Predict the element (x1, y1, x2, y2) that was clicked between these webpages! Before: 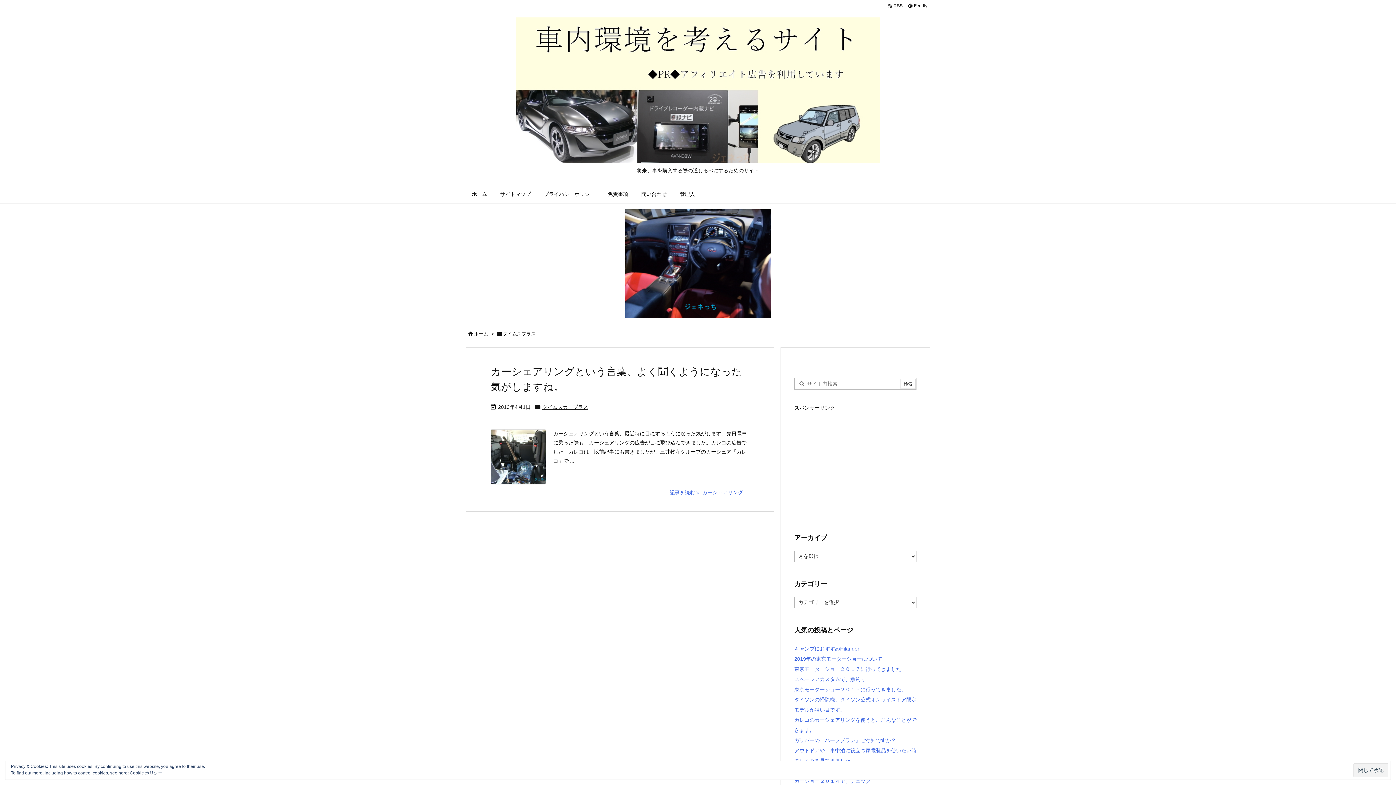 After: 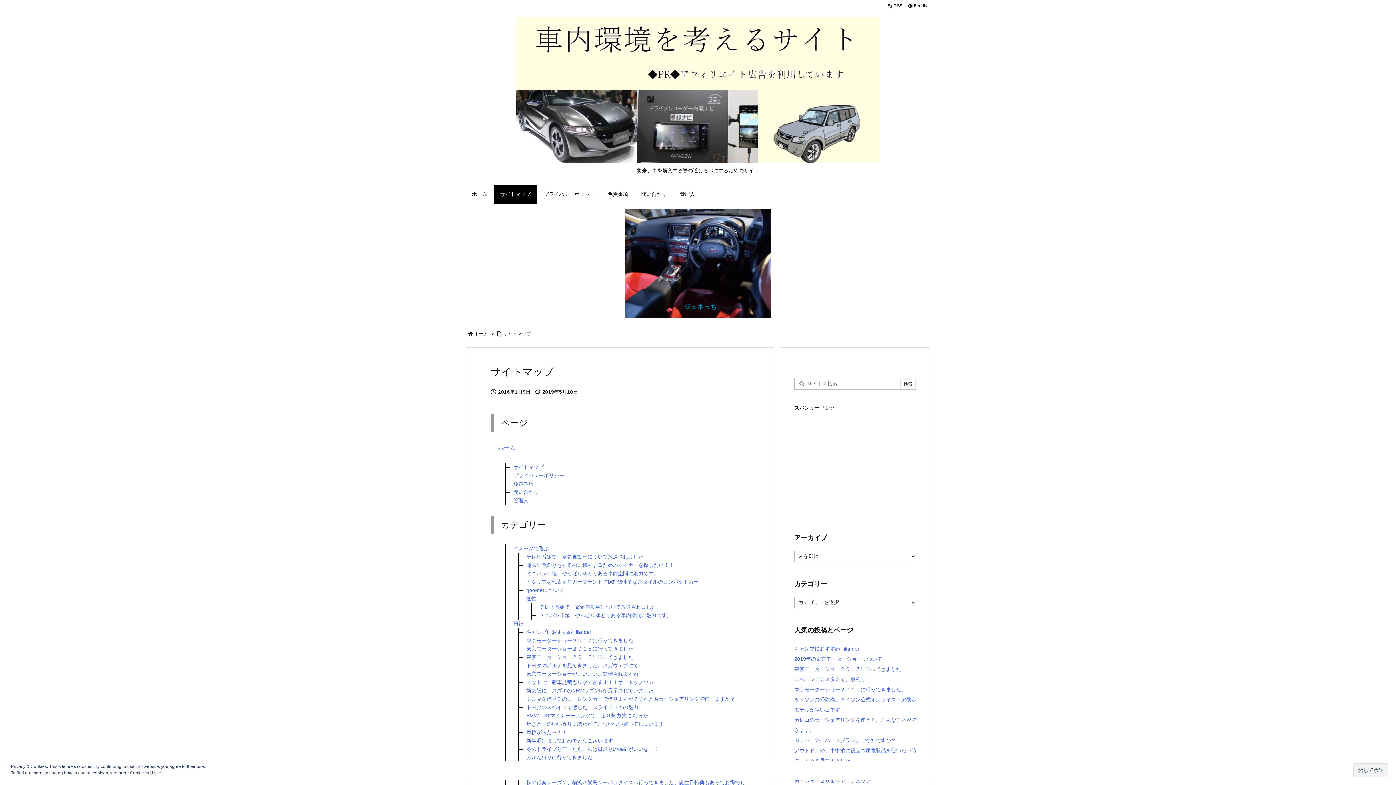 Action: label: サイトマップ bbox: (493, 185, 537, 203)